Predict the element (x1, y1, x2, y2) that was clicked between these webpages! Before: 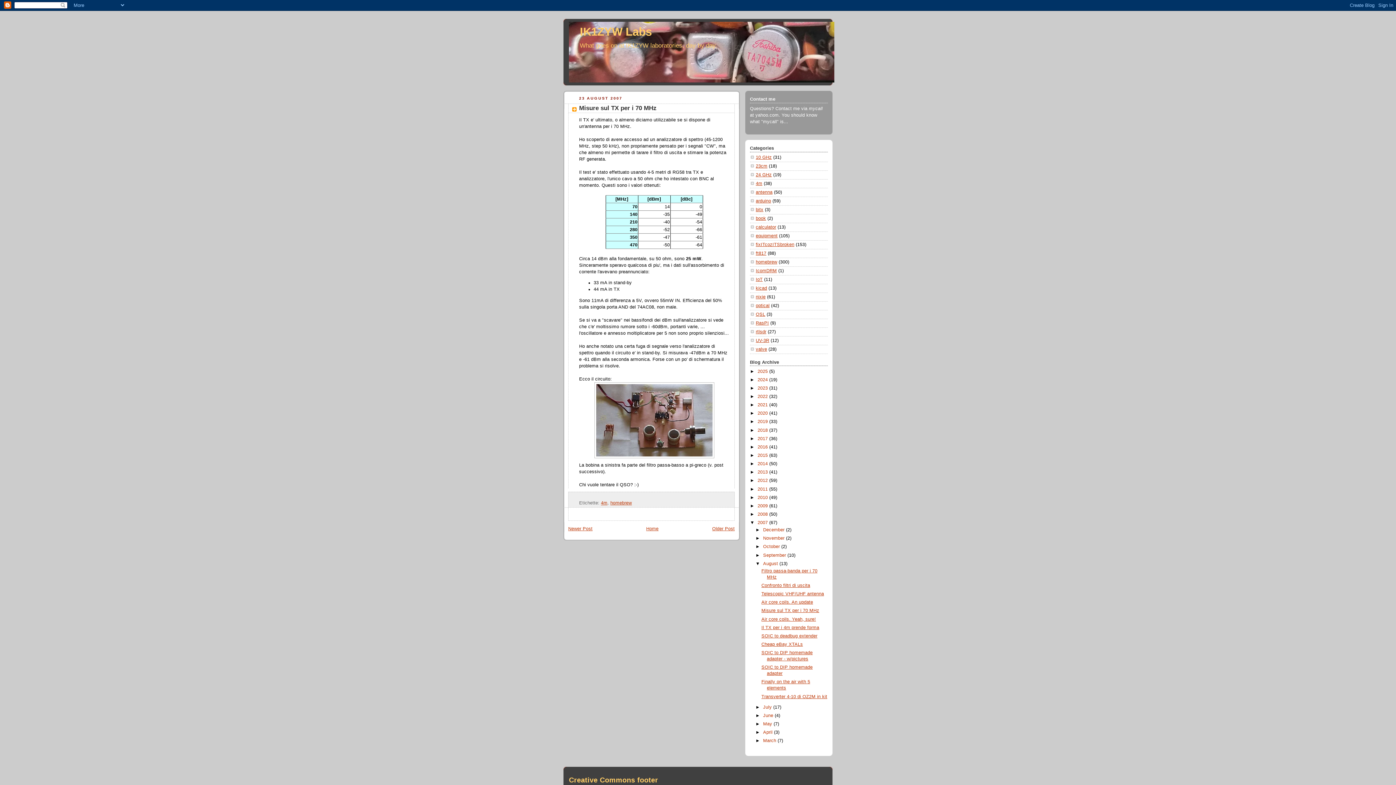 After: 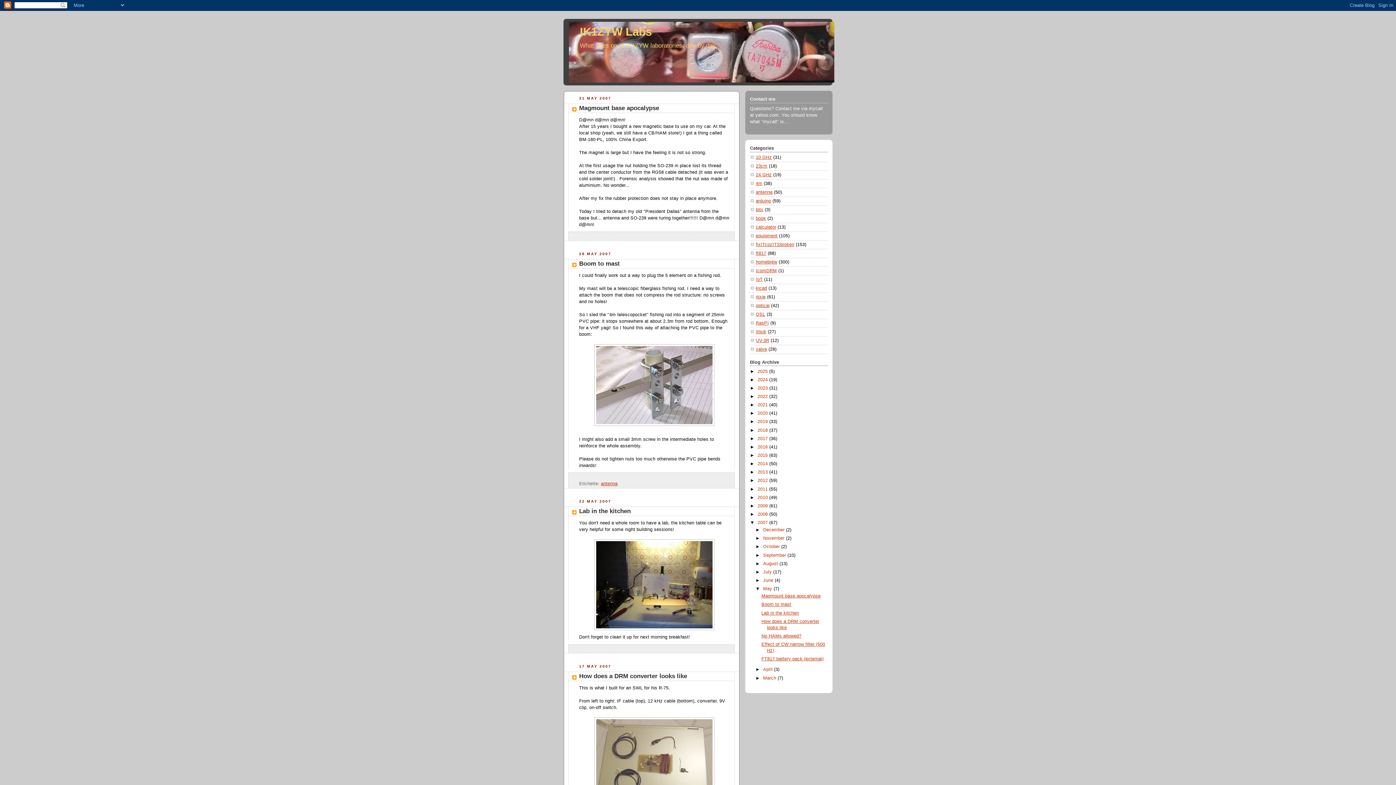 Action: label: May  bbox: (763, 721, 773, 726)